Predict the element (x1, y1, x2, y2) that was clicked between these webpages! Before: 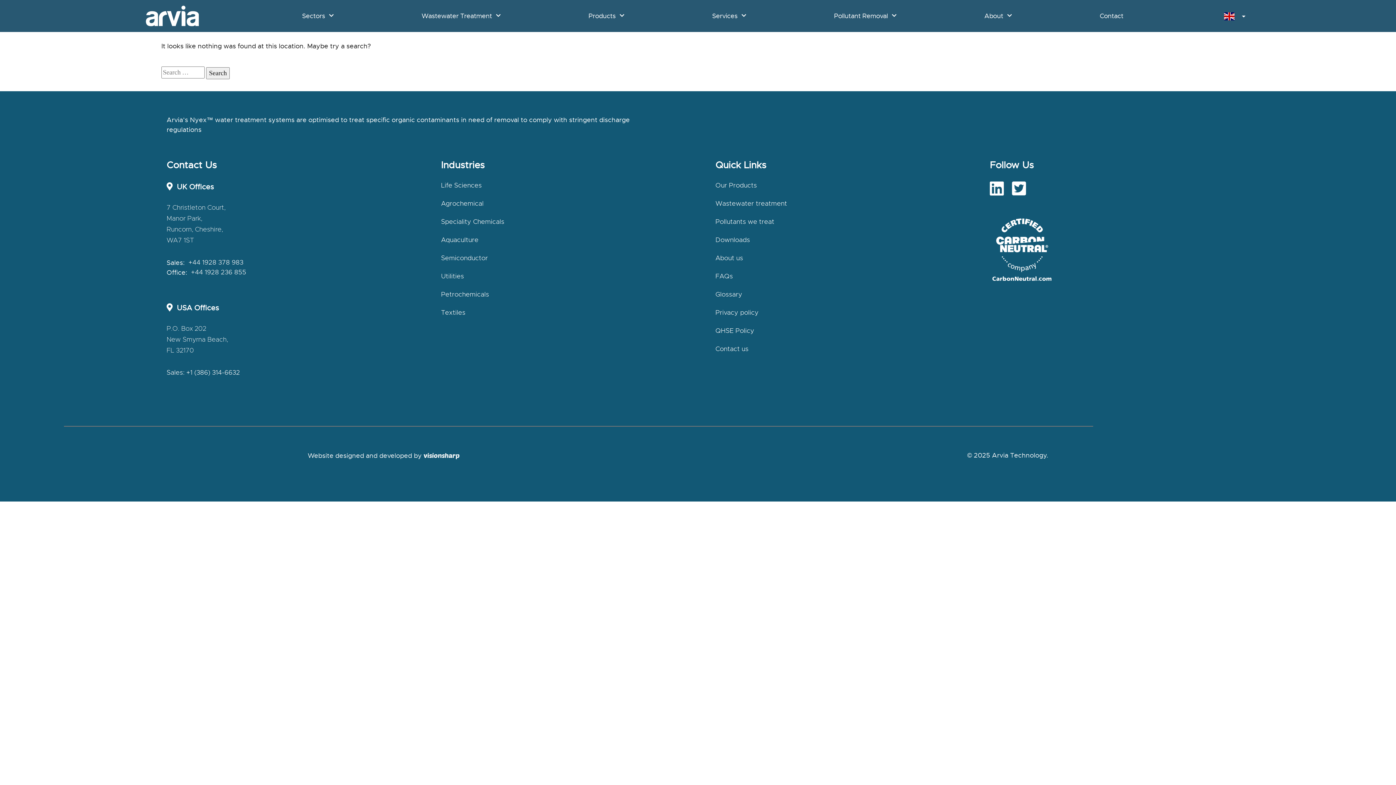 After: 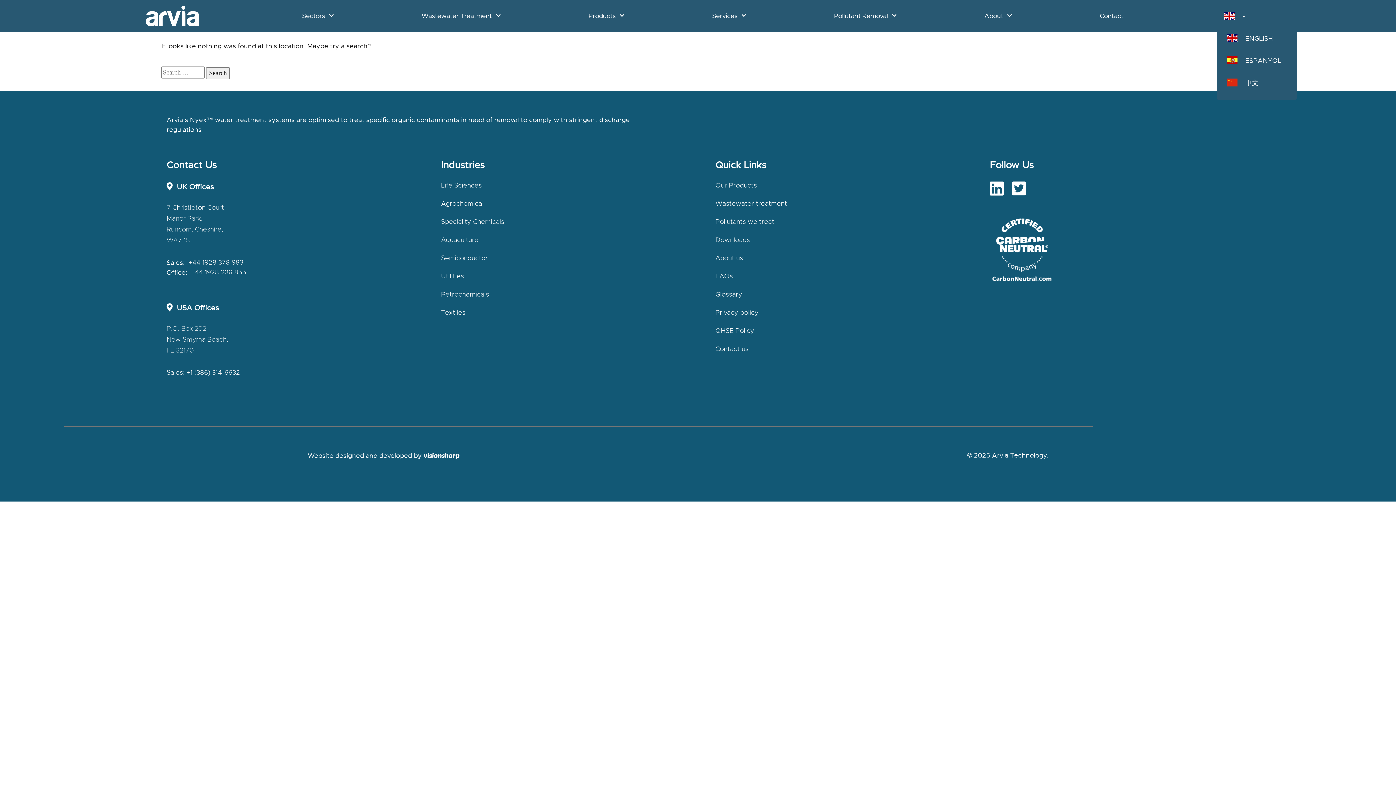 Action: label:    bbox: (1216, 5, 1253, 28)